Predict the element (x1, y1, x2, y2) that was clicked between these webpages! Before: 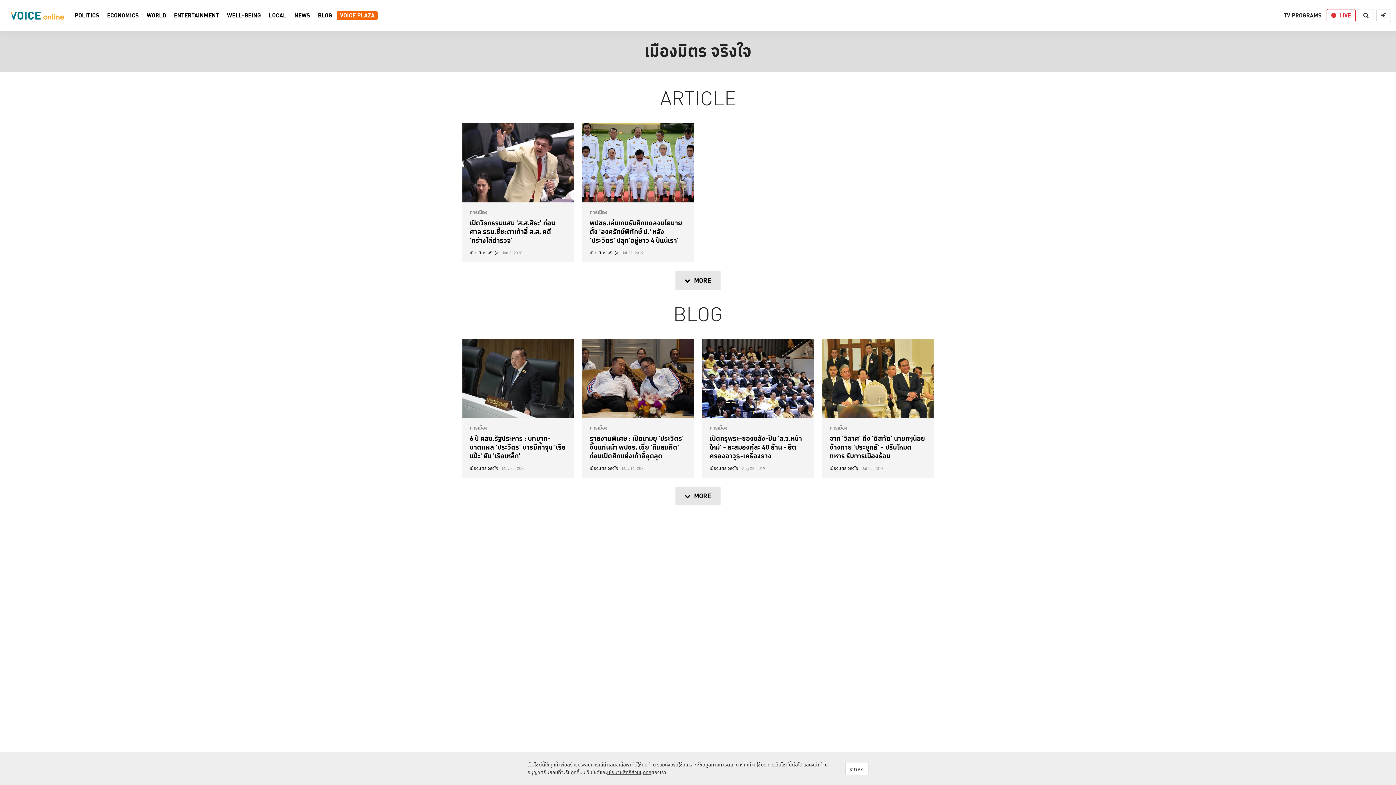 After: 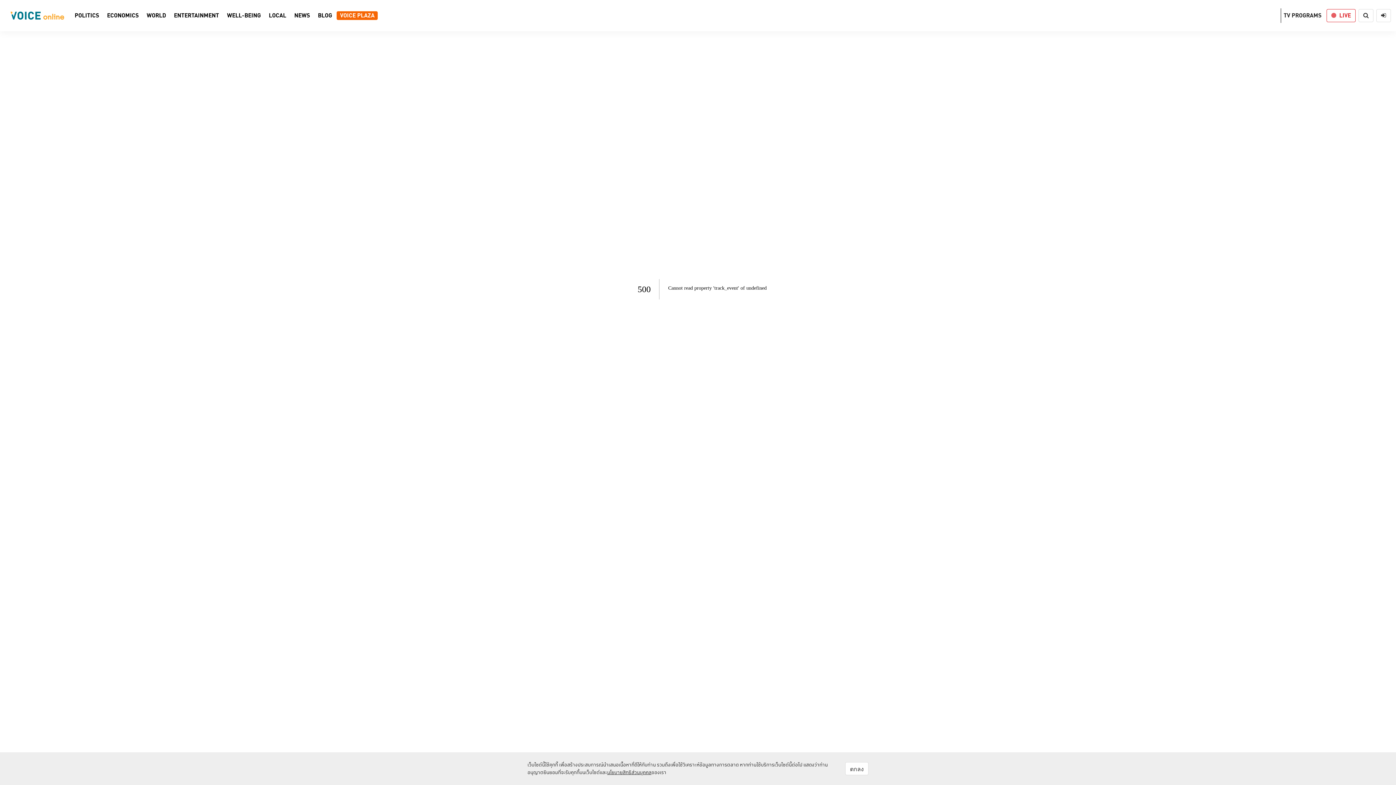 Action: bbox: (589, 217, 682, 245) label: พปชร.เล่นเกมรับศึกแถลงนโยบาย ตั้ง 'องครักษ์พิทักษ์ ป.' หลัง 'ประวิตร' ปลุก'อยู่ยาว 4 ปีแน่เรา'